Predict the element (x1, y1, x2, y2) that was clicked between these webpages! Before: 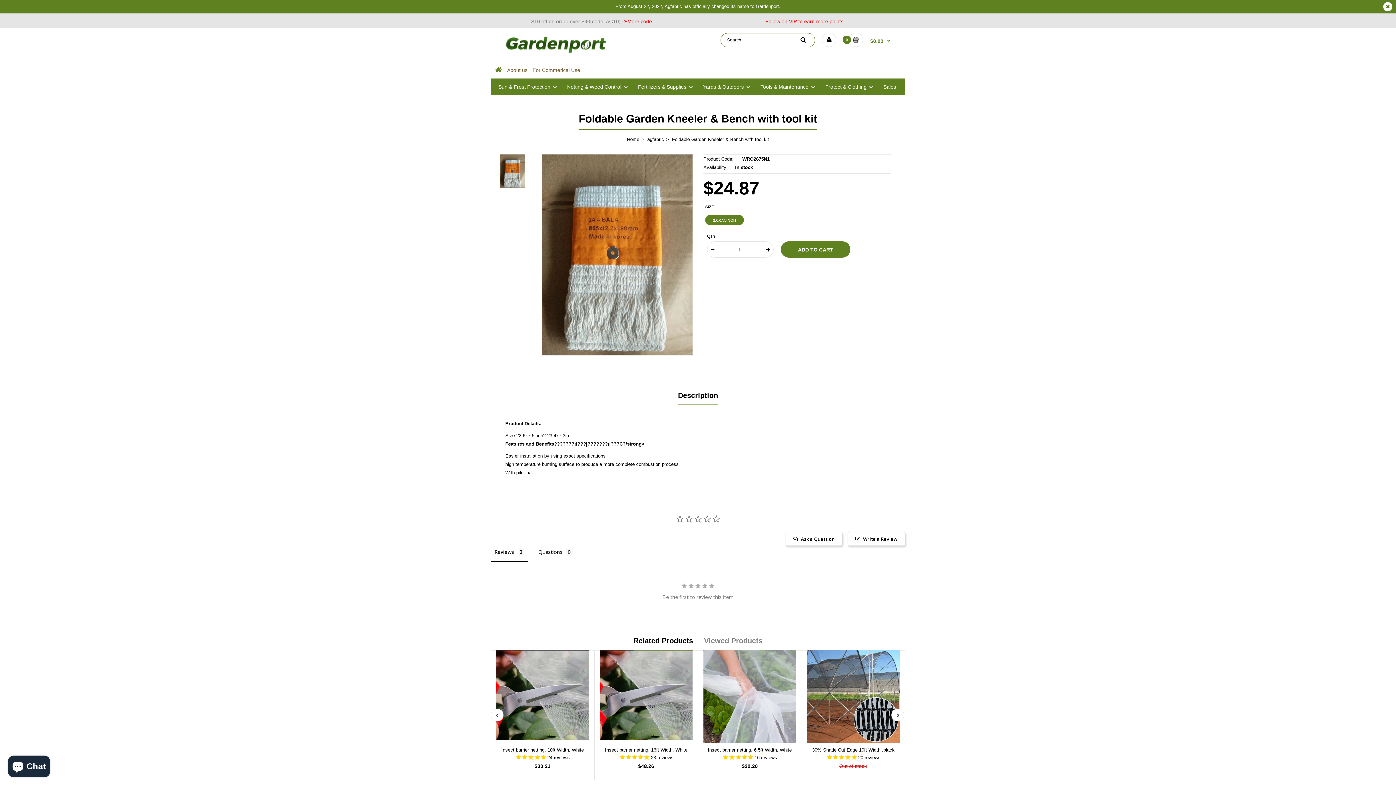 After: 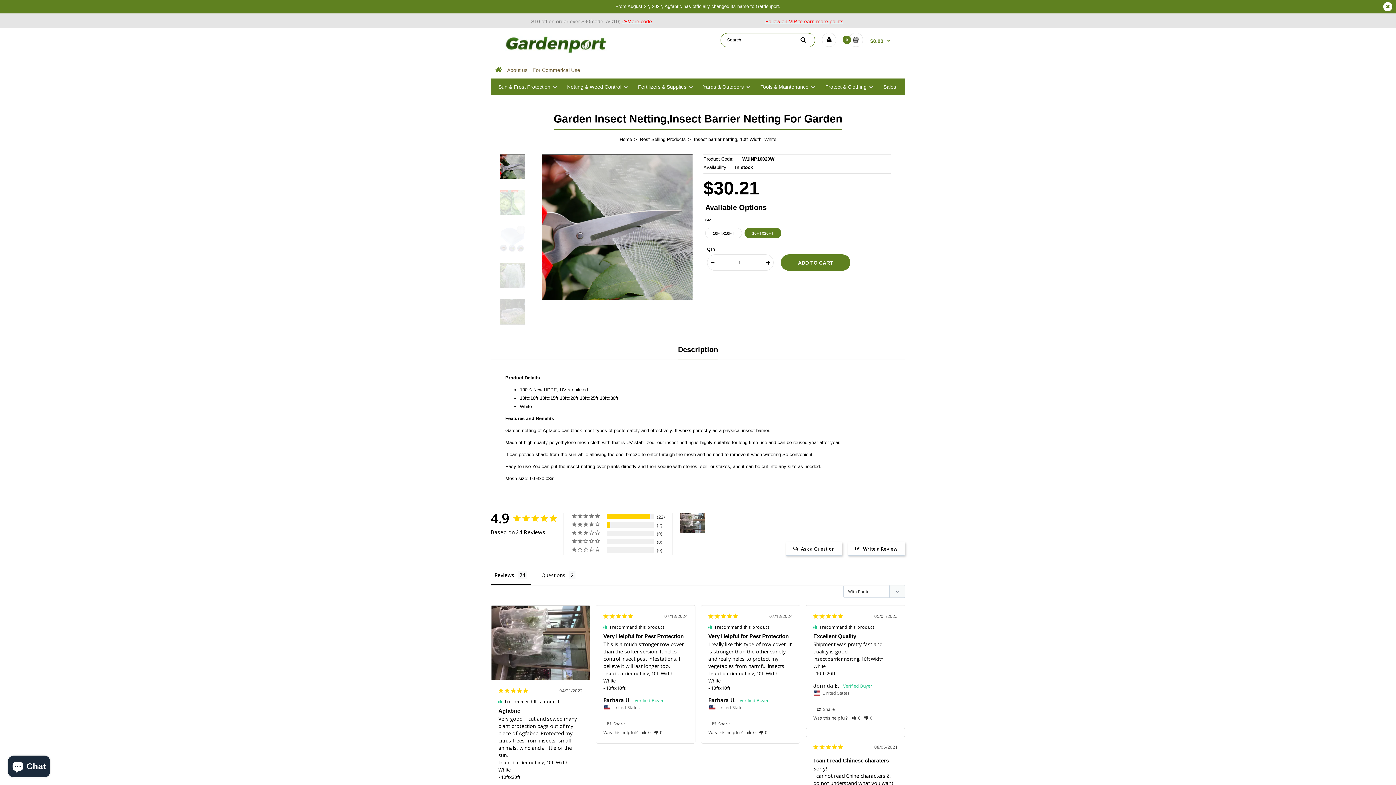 Action: bbox: (496, 650, 589, 743)